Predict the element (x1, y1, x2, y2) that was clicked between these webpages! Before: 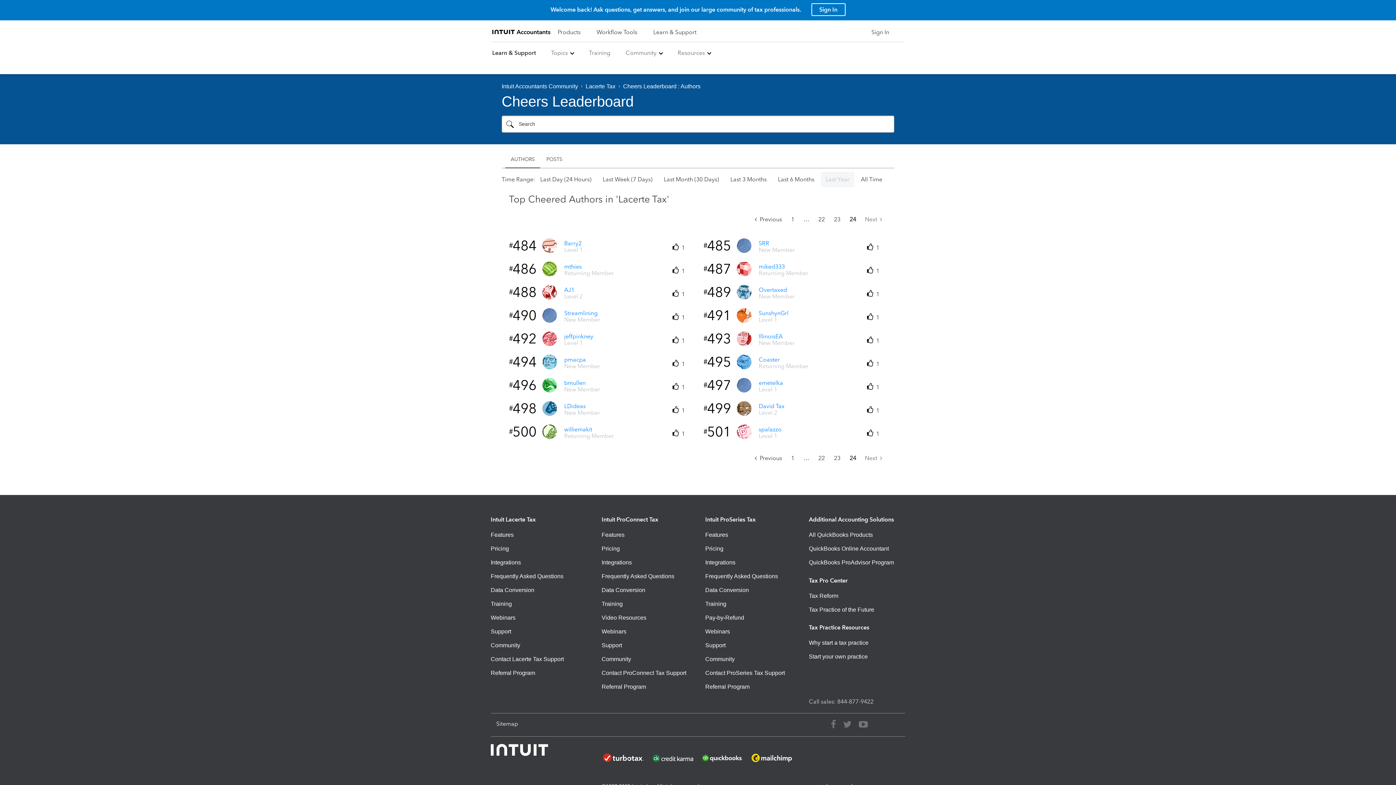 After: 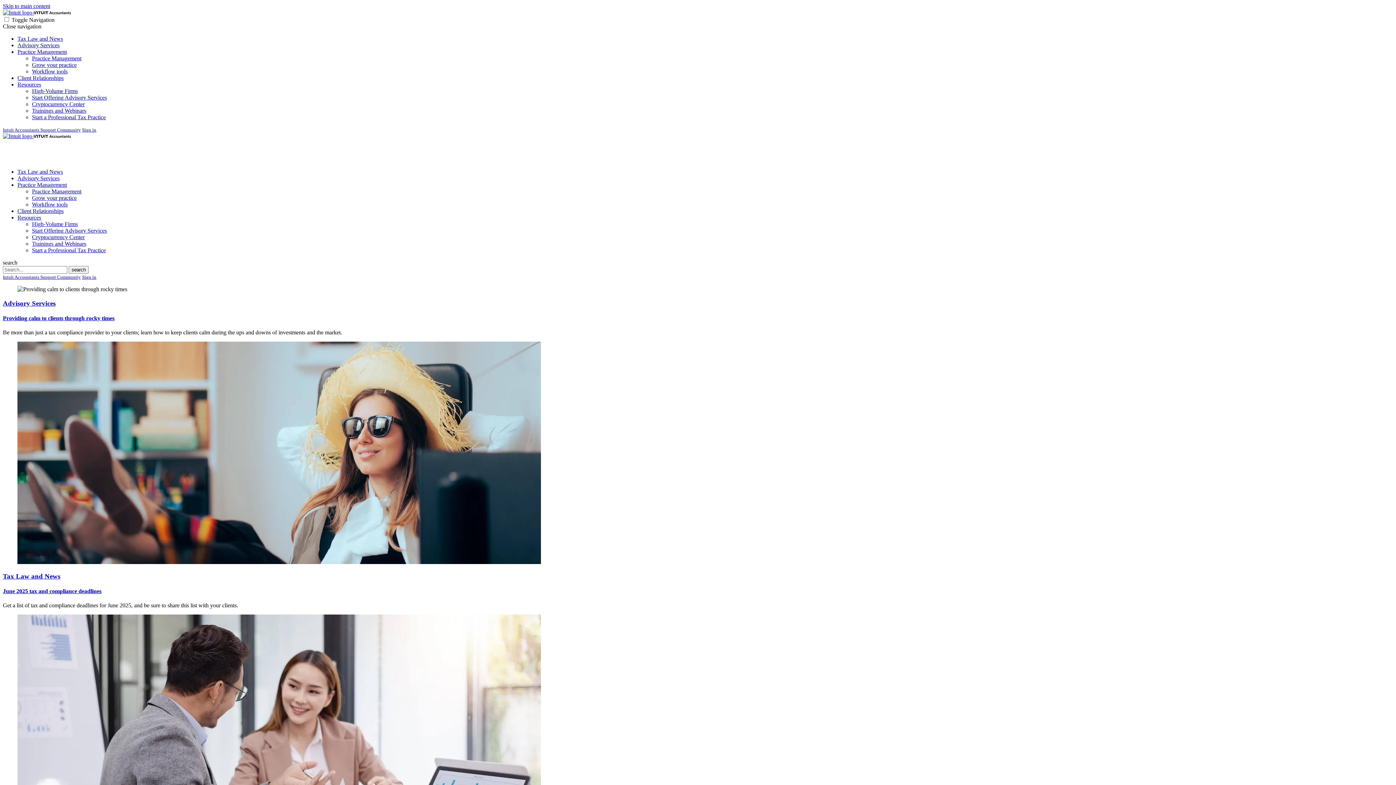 Action: bbox: (809, 577, 848, 584) label: Tax Pro Center